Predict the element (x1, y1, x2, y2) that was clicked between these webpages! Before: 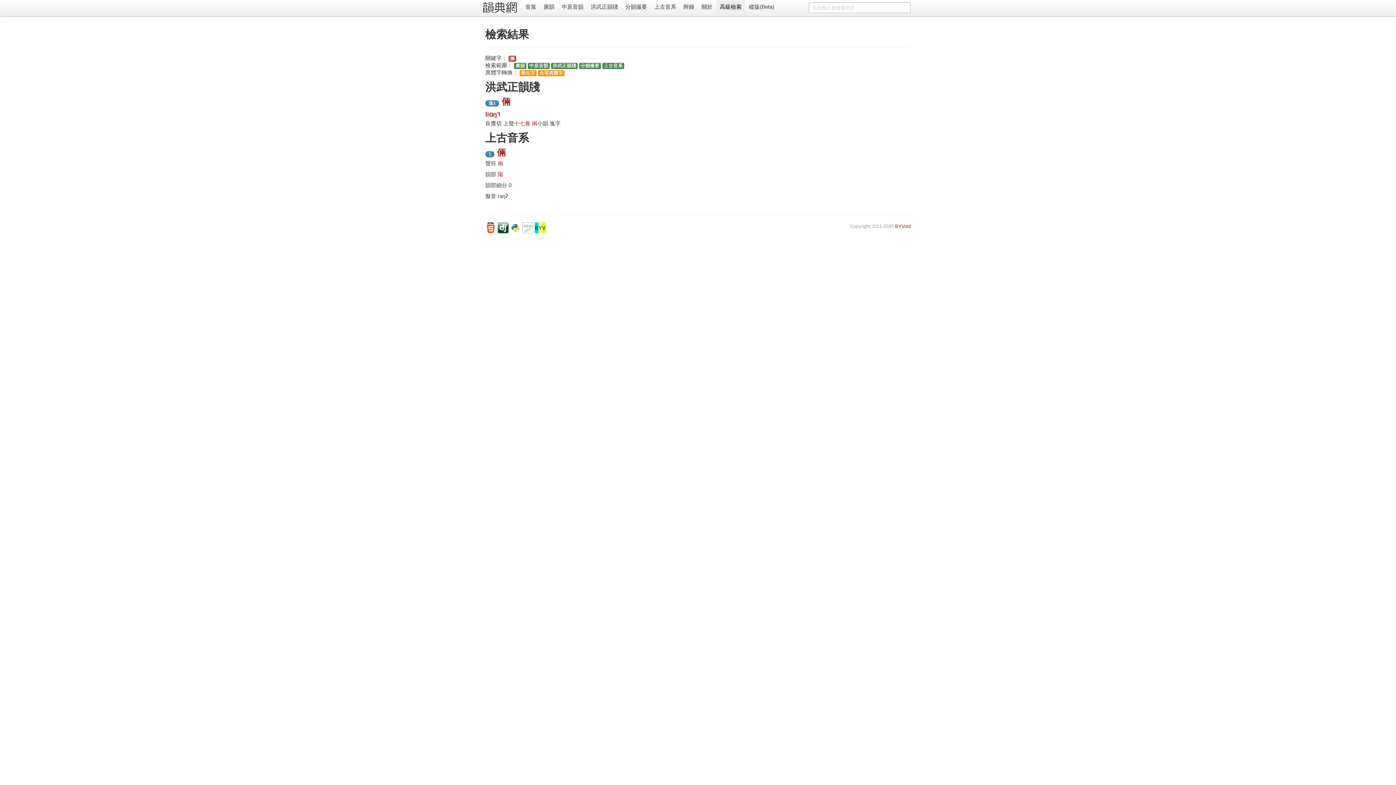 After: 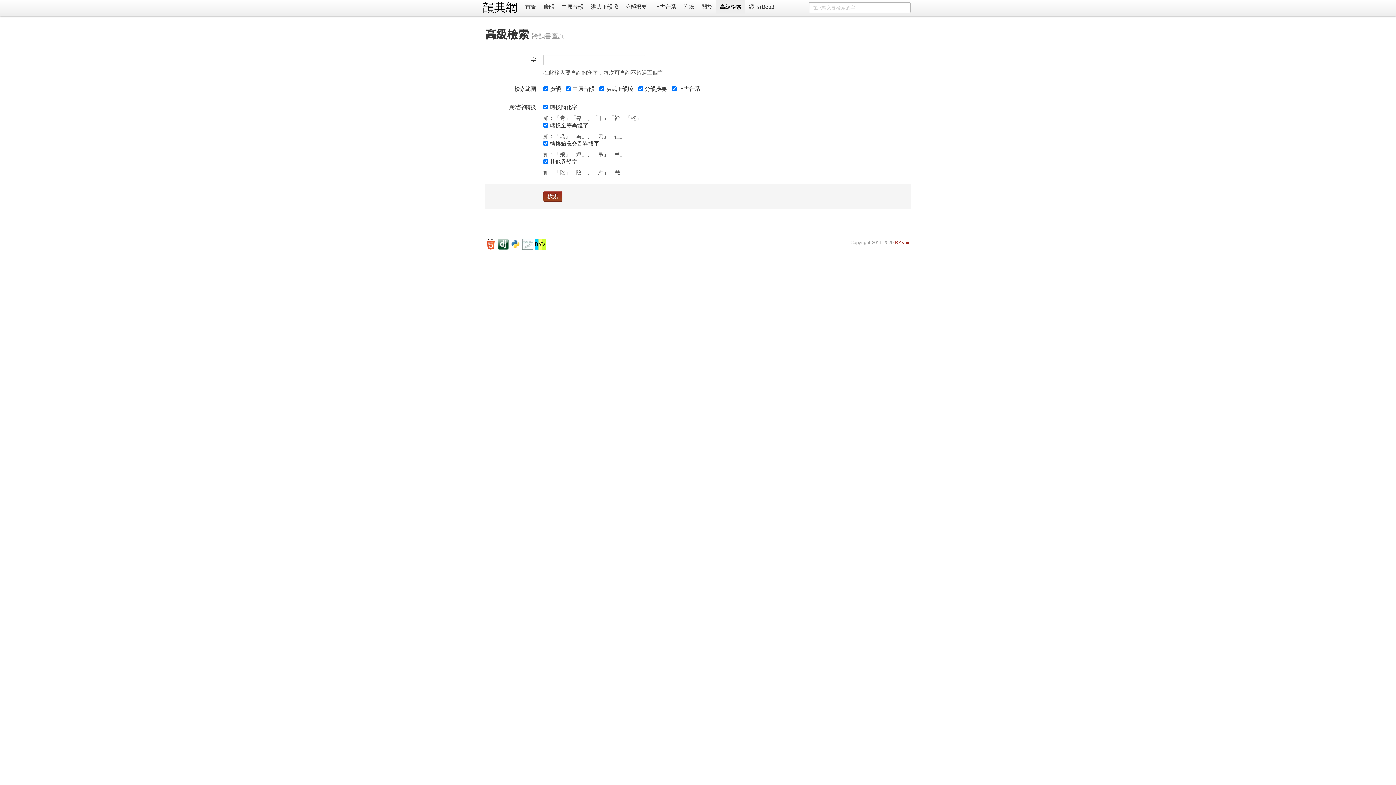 Action: label: 高級檢索 bbox: (716, 0, 745, 14)